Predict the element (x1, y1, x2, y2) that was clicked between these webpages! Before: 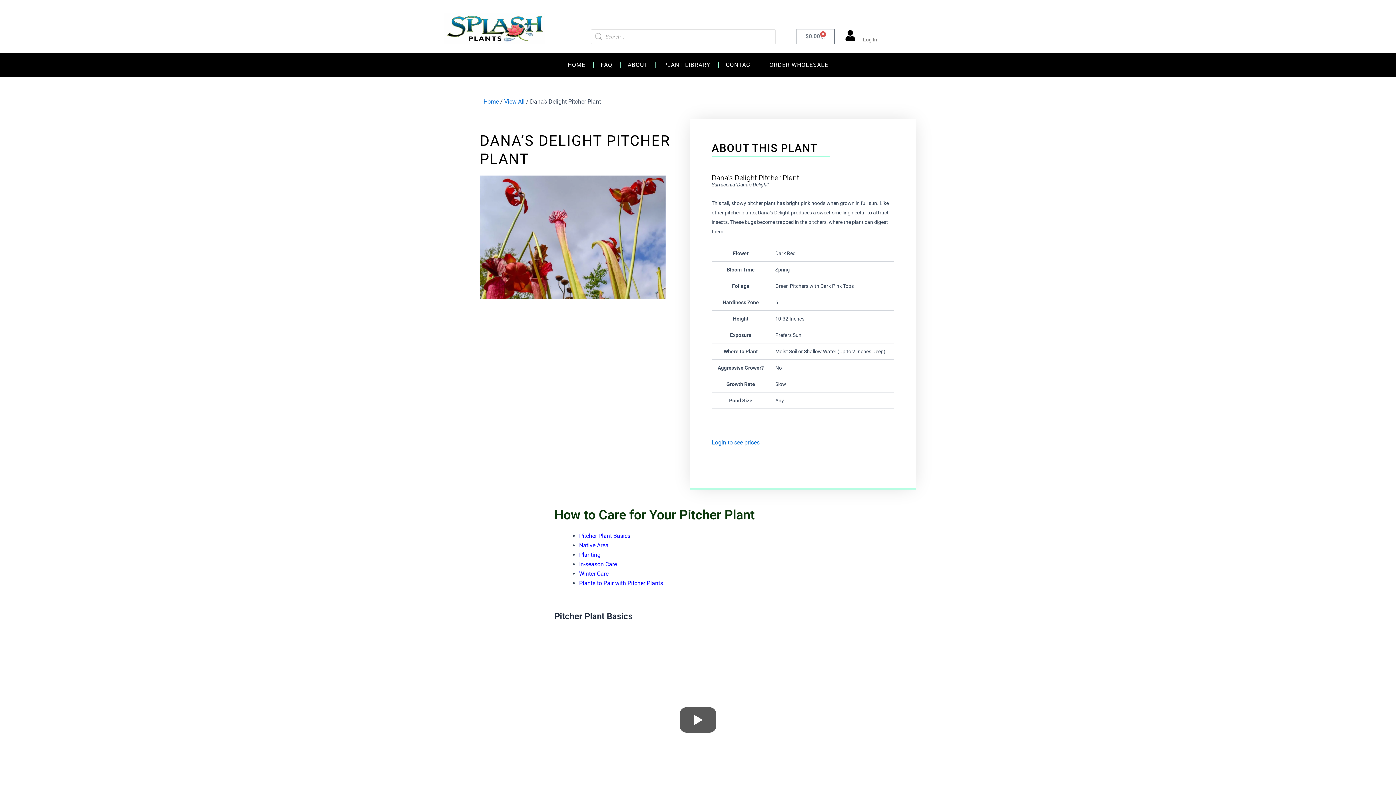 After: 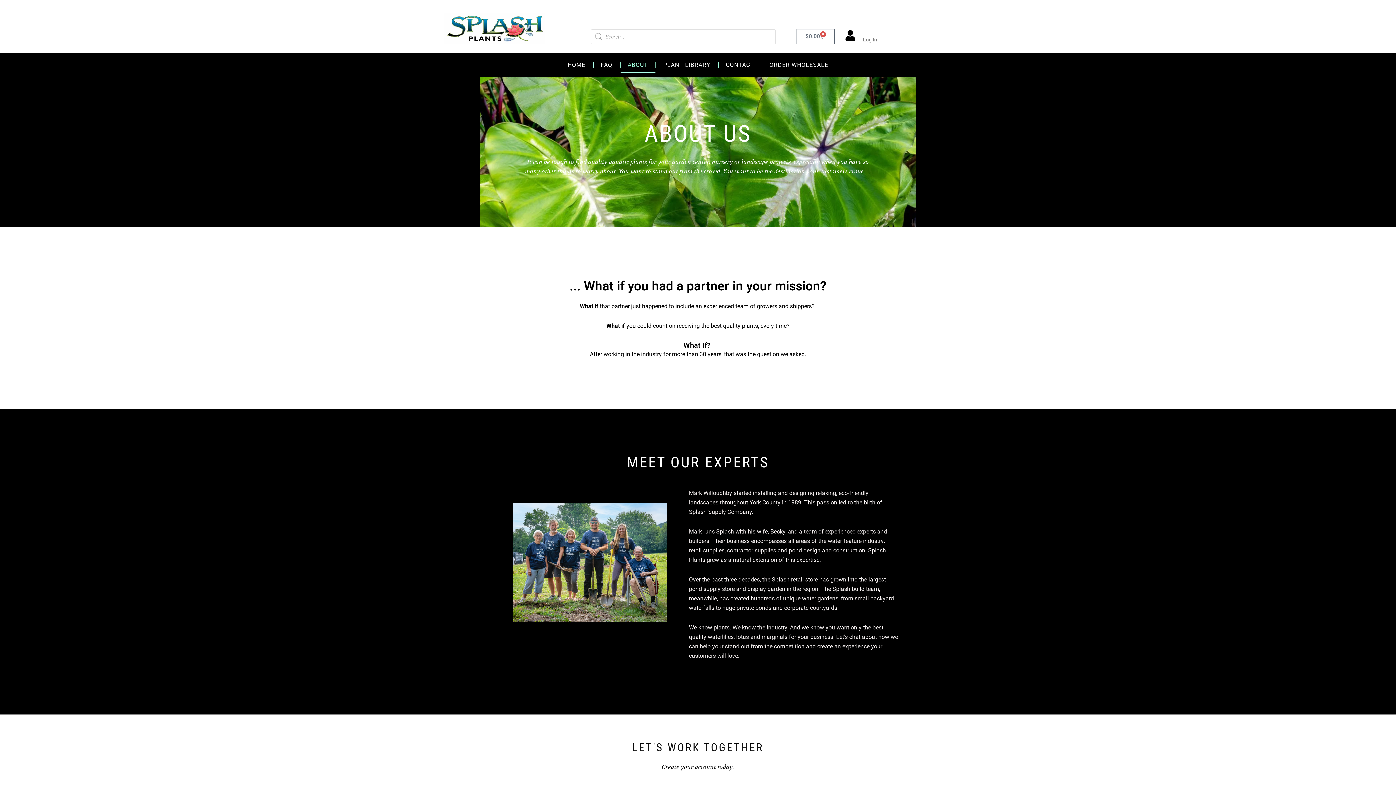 Action: label: ABOUT bbox: (620, 56, 655, 73)